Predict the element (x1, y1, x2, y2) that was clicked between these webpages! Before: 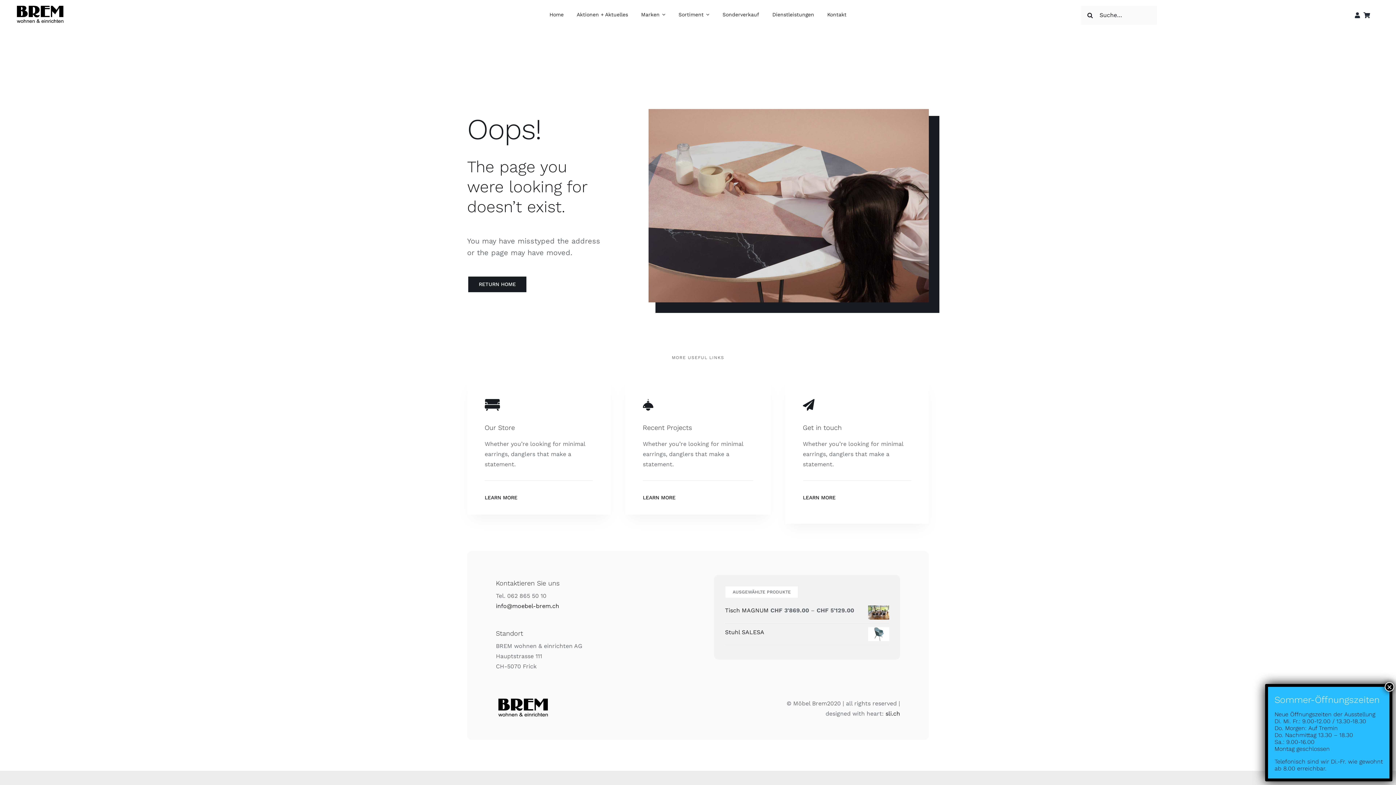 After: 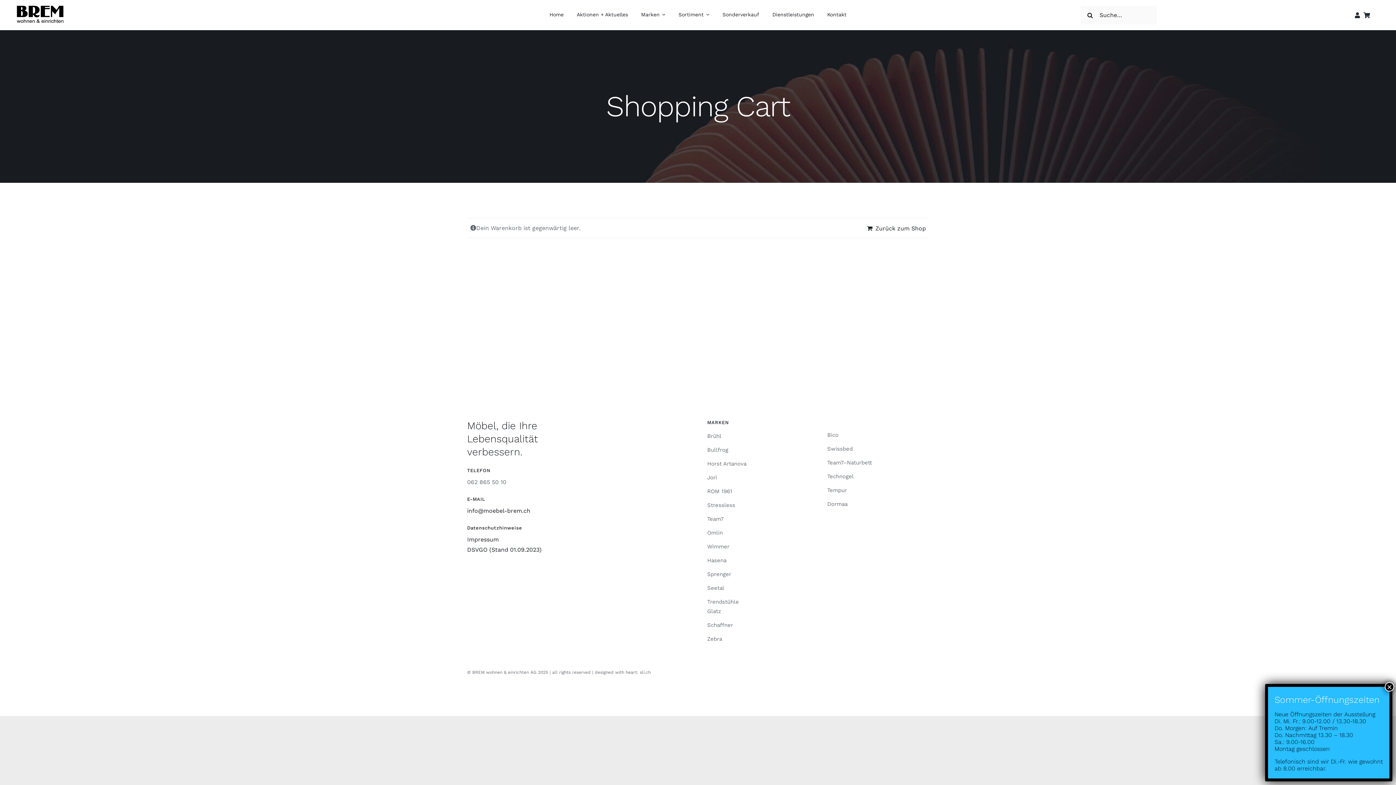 Action: bbox: (1363, 10, 1381, 20)